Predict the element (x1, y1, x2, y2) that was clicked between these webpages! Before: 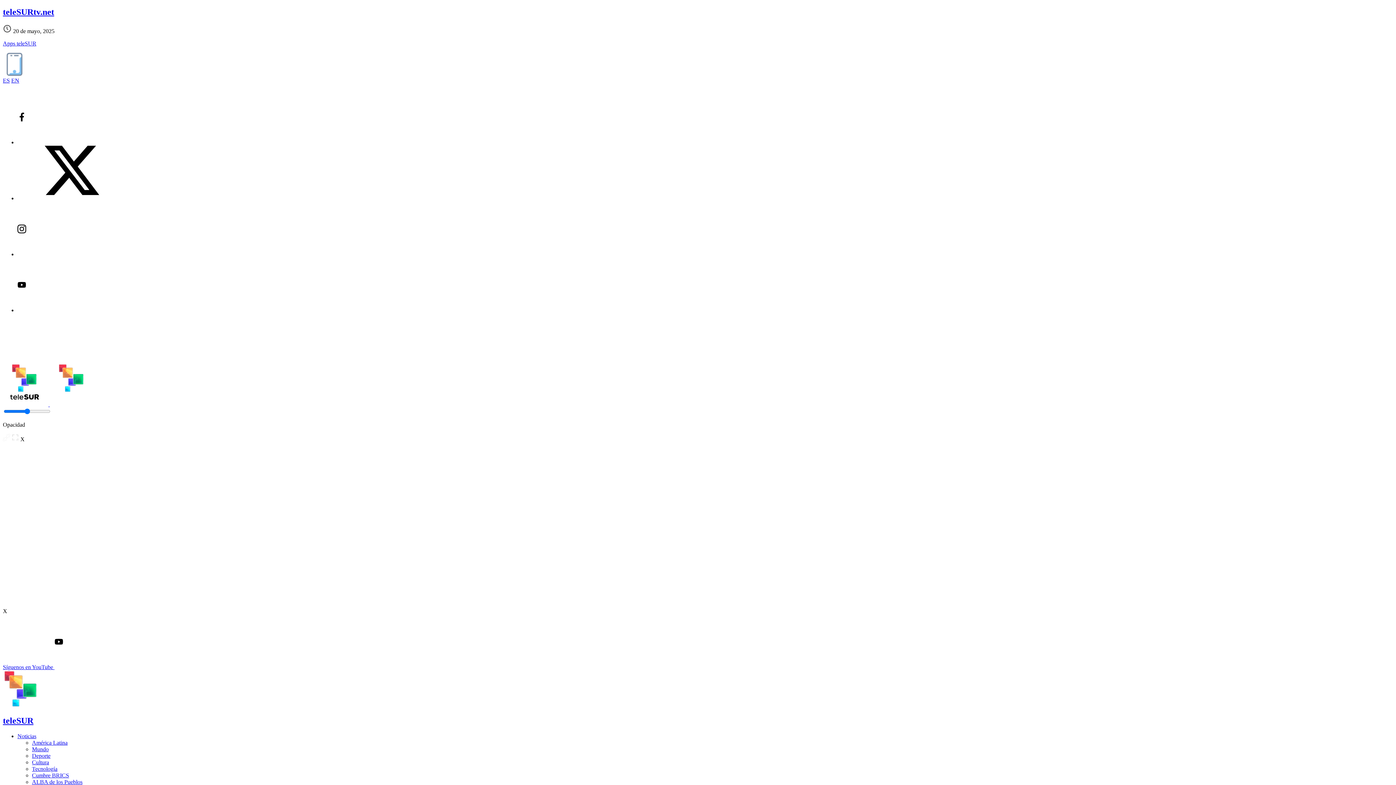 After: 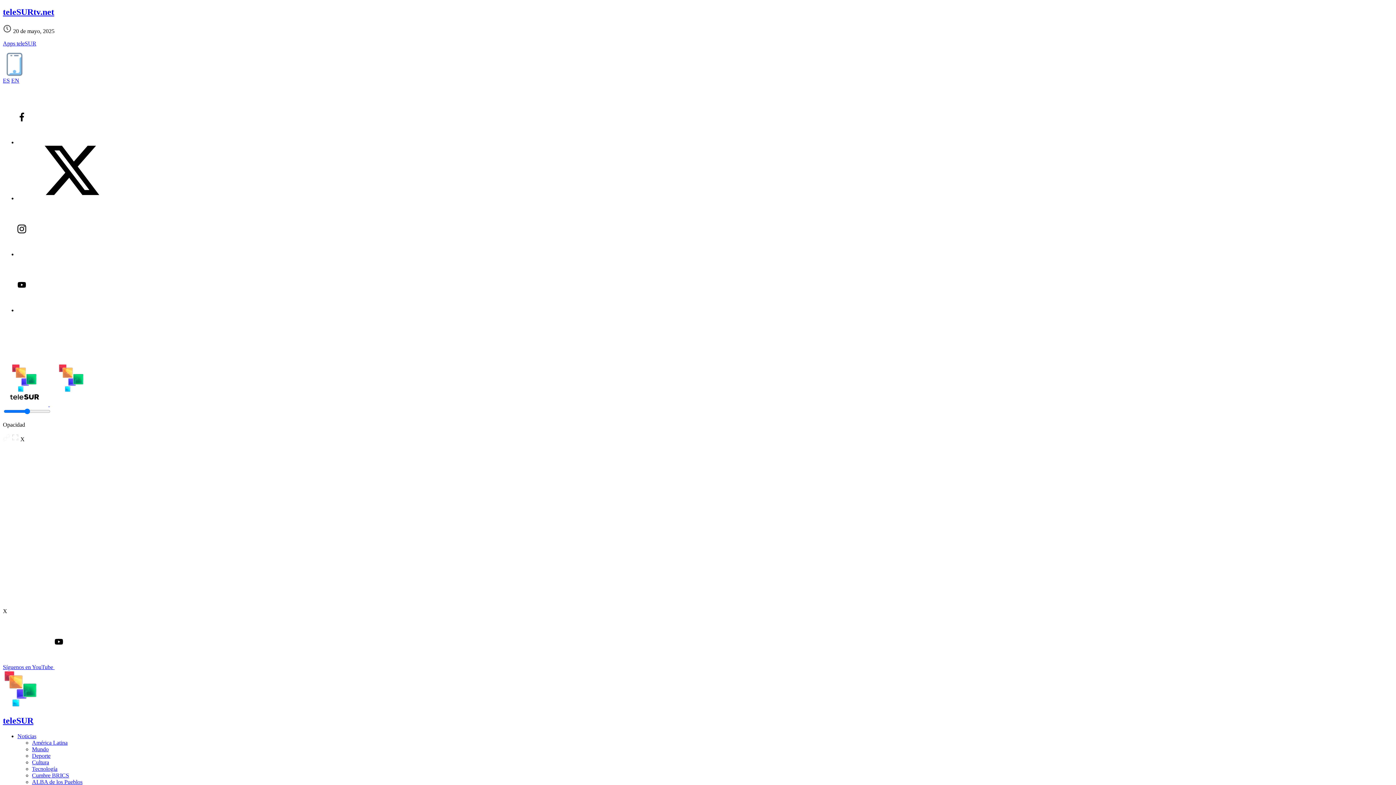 Action: bbox: (17, 195, 126, 201)